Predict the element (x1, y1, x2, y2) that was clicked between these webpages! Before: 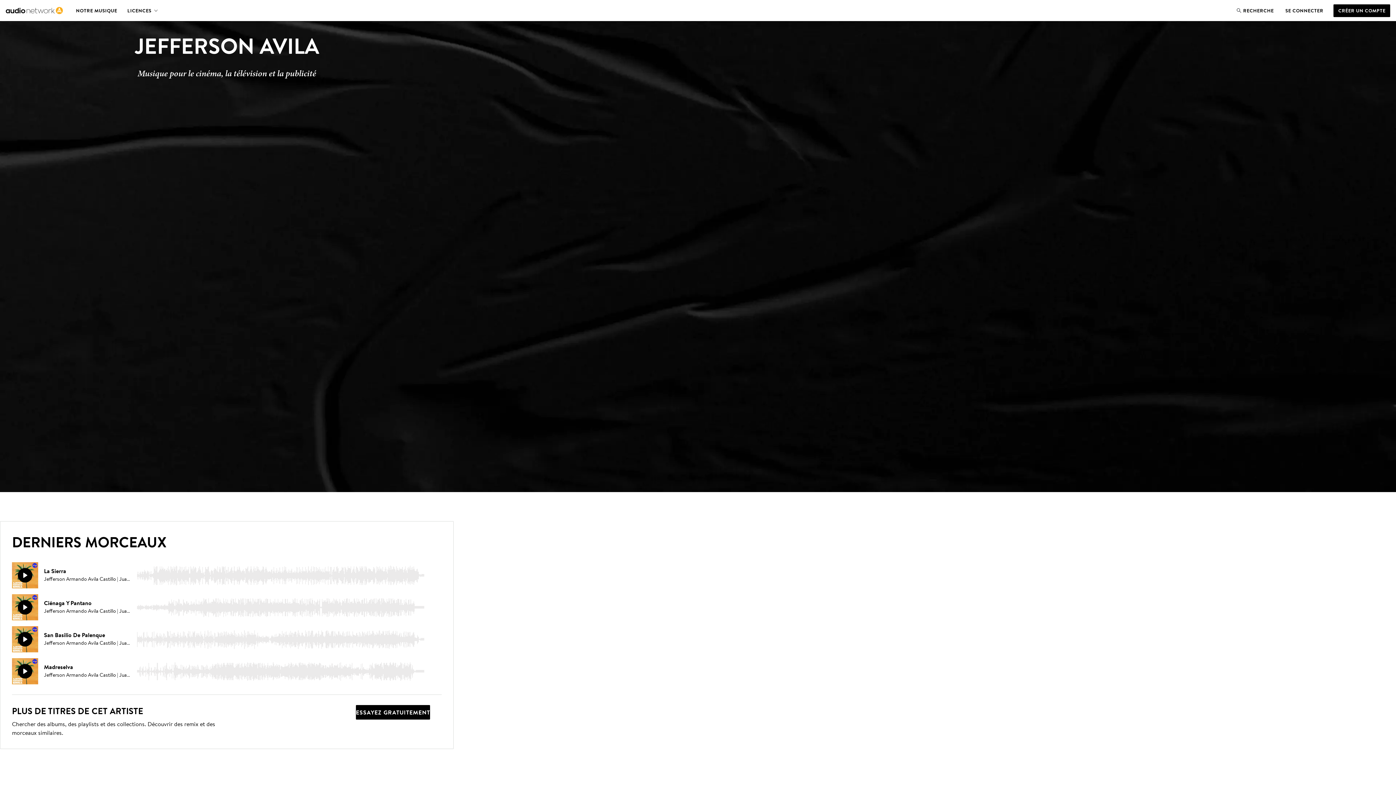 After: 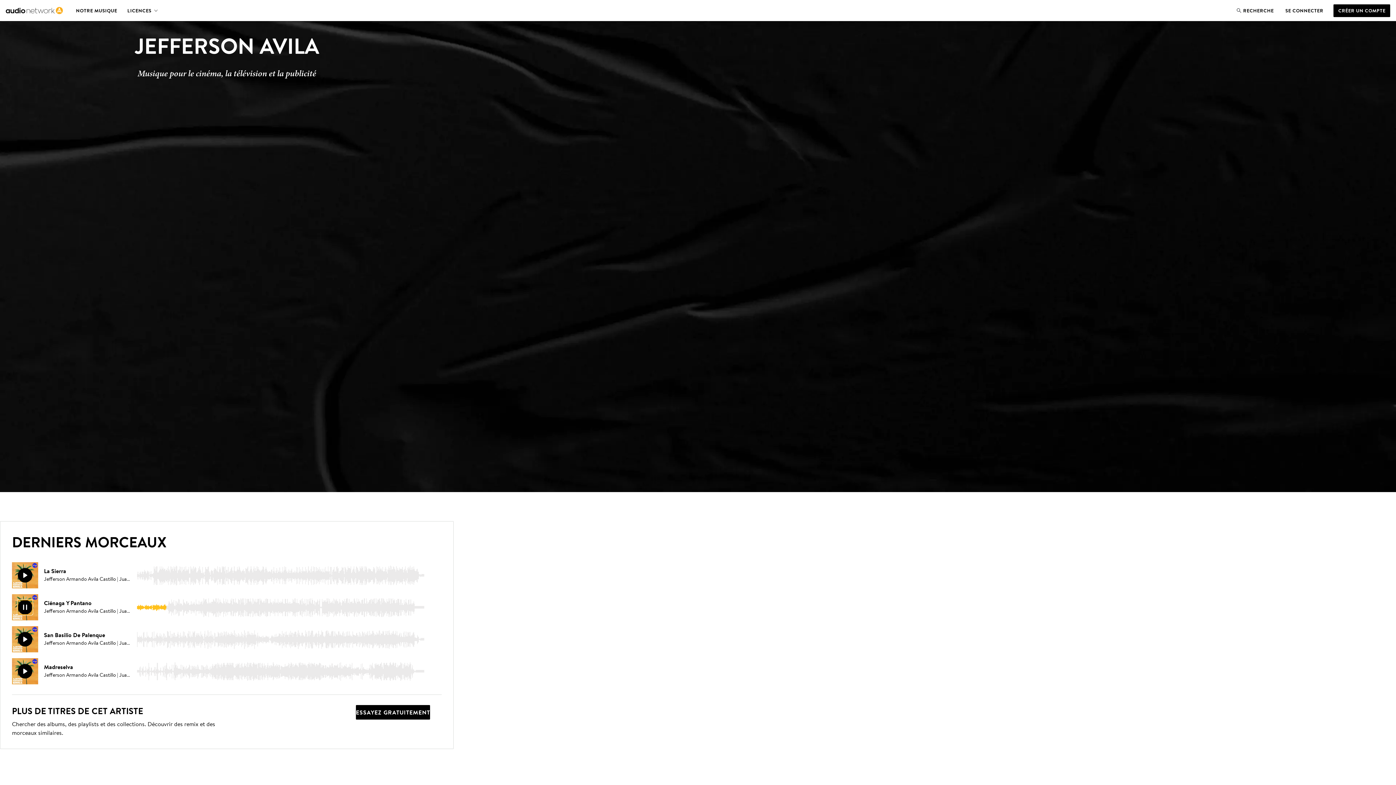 Action: label: Reproducir bbox: (17, 600, 32, 614)